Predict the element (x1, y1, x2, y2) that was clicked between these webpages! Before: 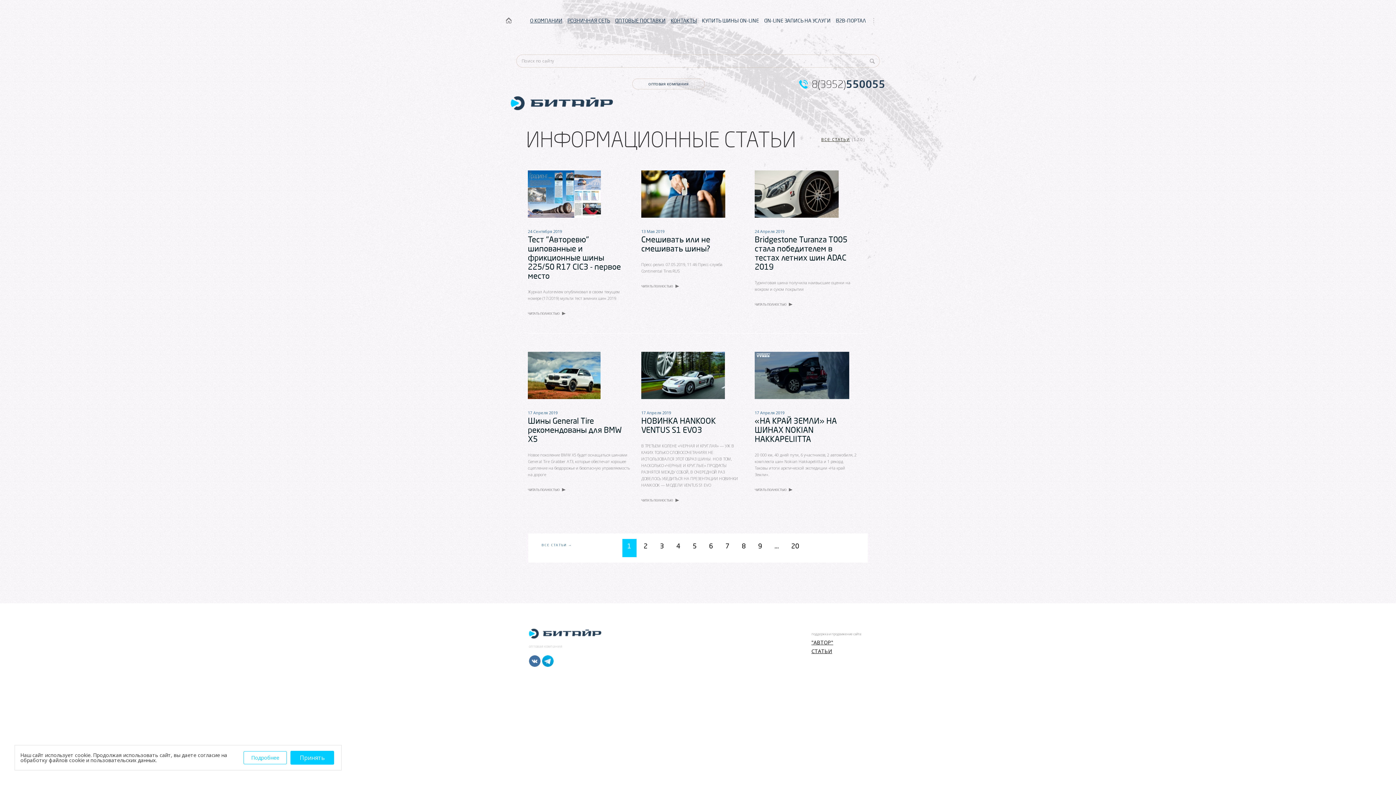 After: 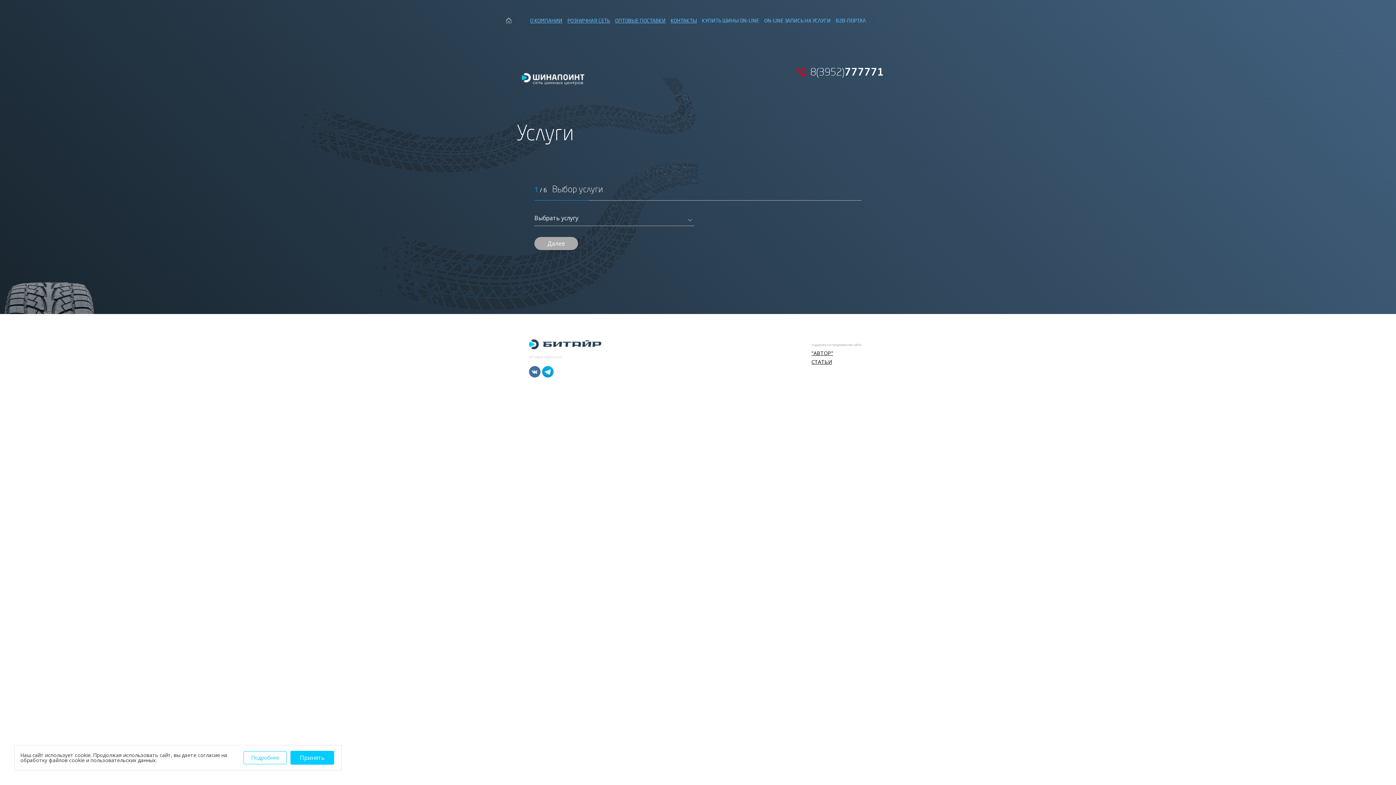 Action: label: ON-LINE ЗАПИСЬ НА УСЛУГИ bbox: (762, 14, 832, 32)